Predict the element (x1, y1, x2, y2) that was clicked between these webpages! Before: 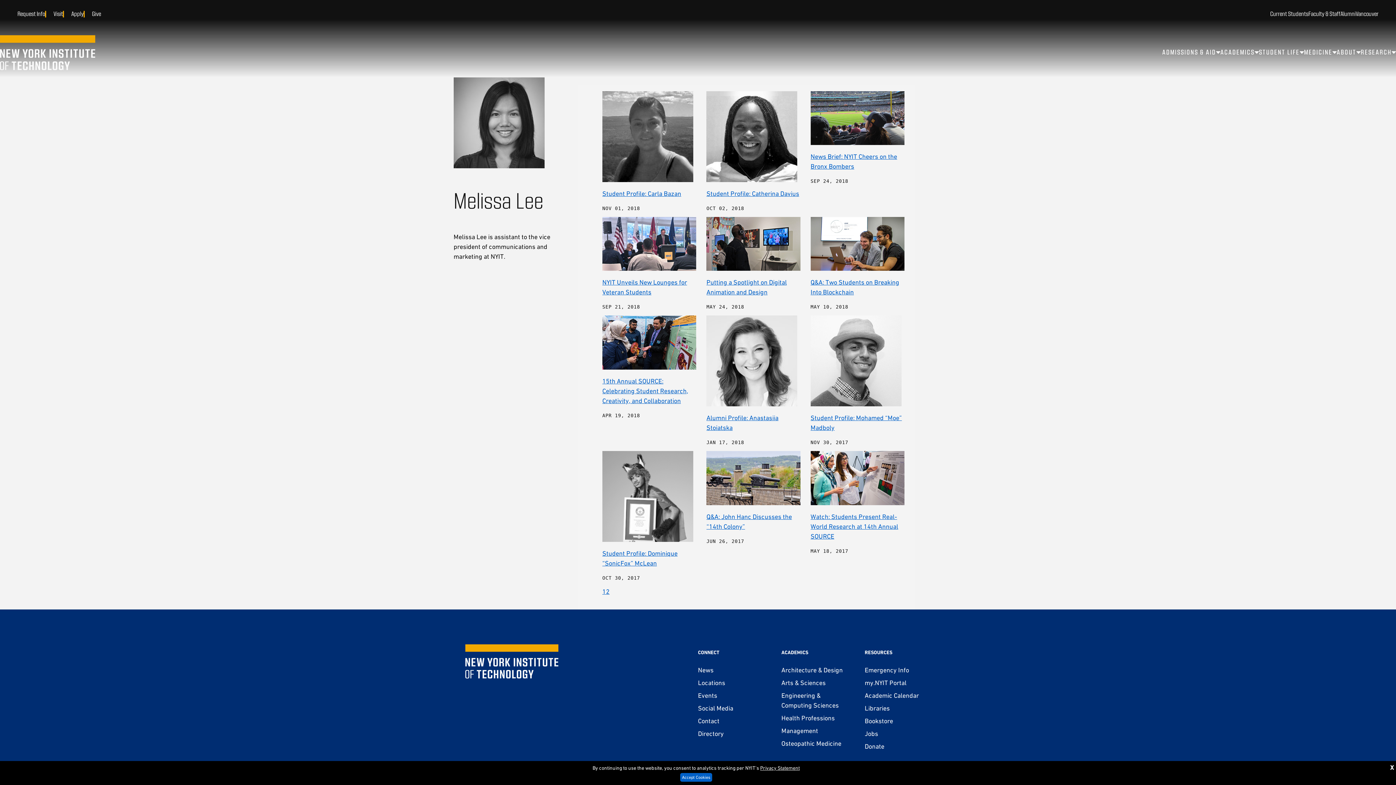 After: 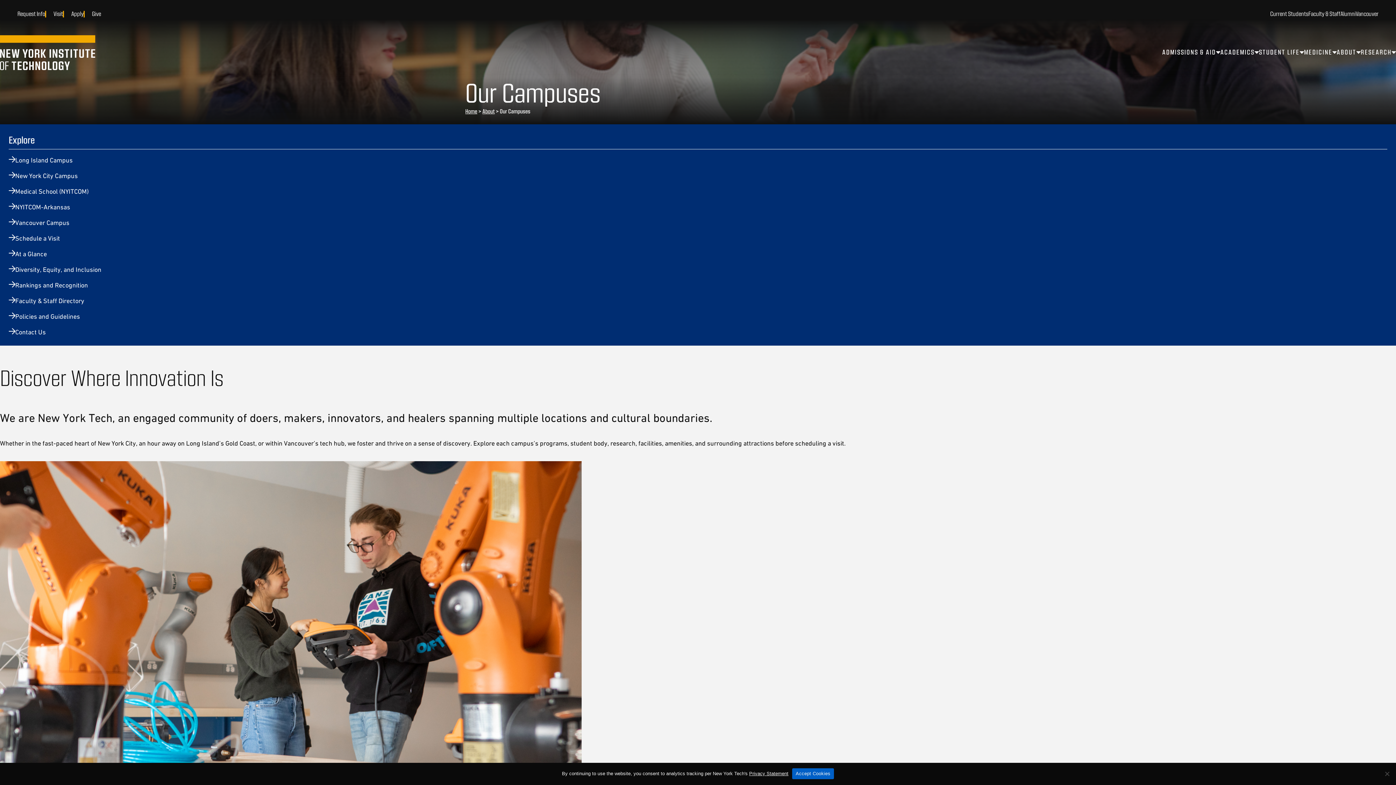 Action: bbox: (698, 679, 725, 687) label: Locations